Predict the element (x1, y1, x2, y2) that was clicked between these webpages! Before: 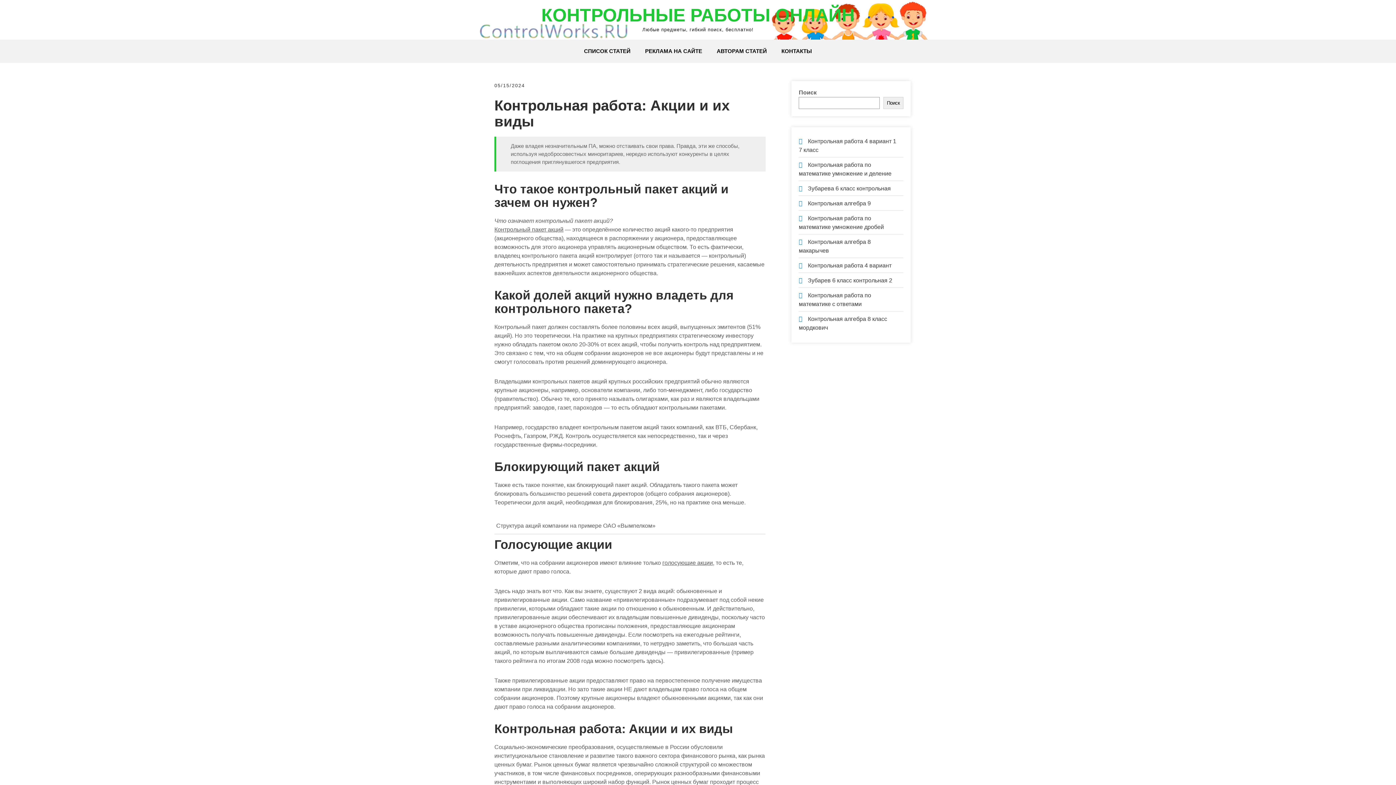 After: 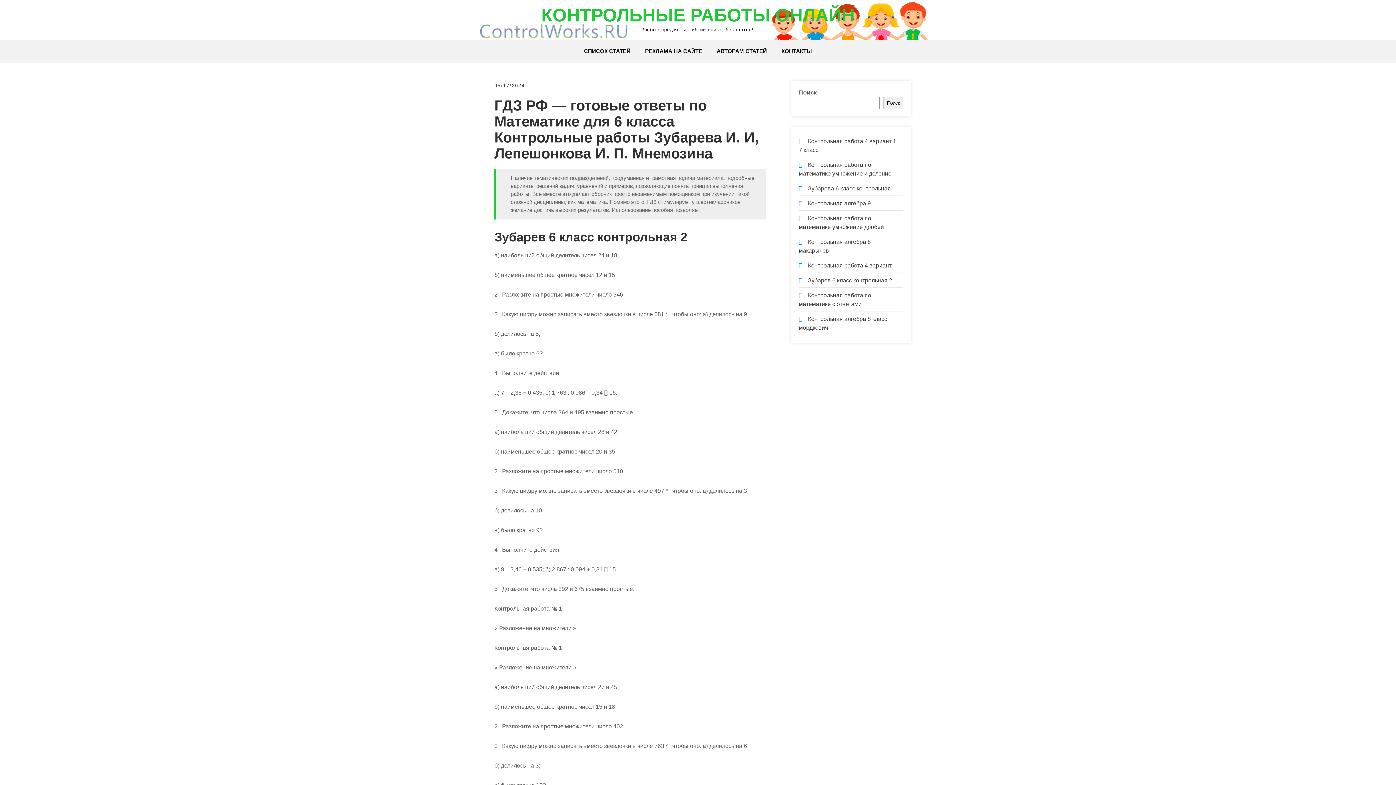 Action: label: Зубарев 6 класс контрольная 2 bbox: (808, 277, 892, 283)